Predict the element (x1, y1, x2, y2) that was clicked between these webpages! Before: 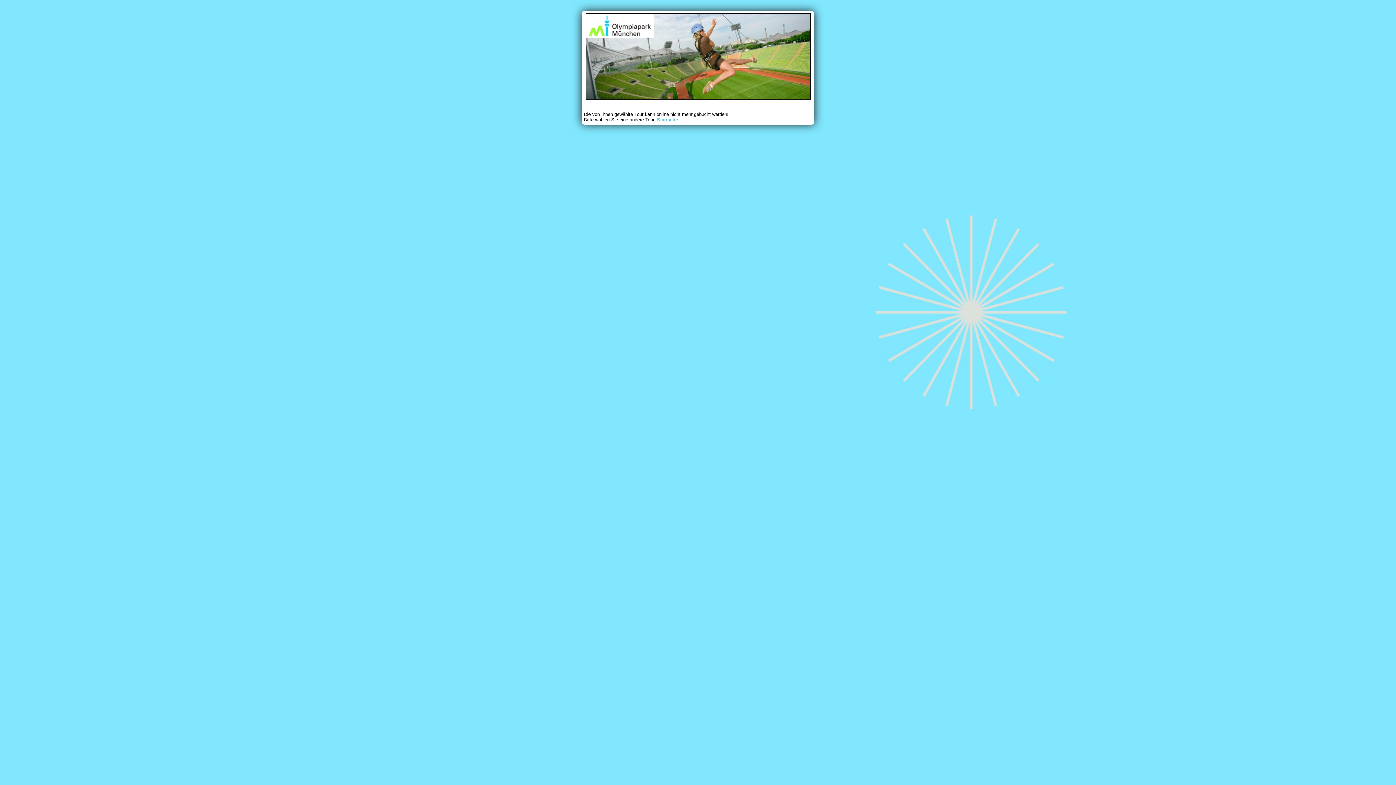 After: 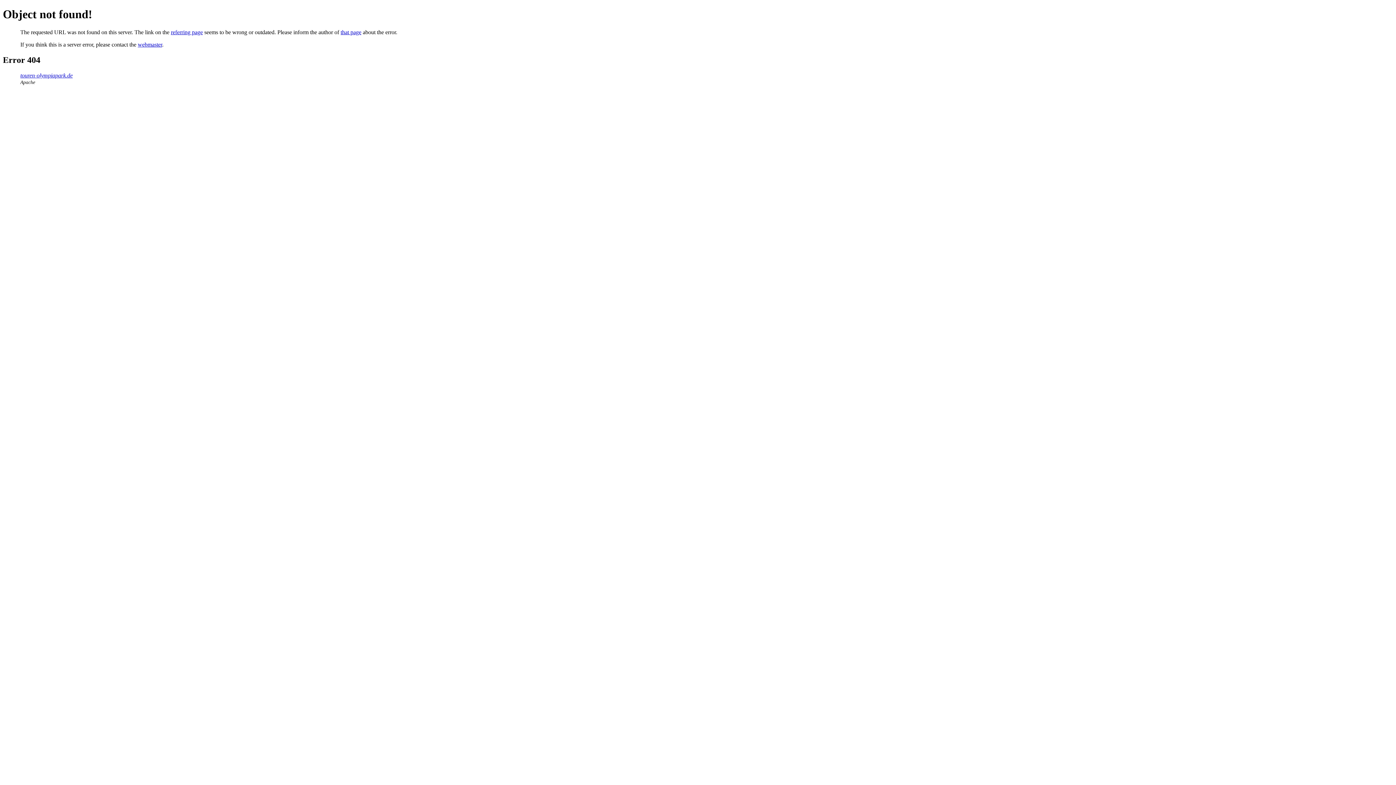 Action: bbox: (657, 117, 678, 122) label: Startseite